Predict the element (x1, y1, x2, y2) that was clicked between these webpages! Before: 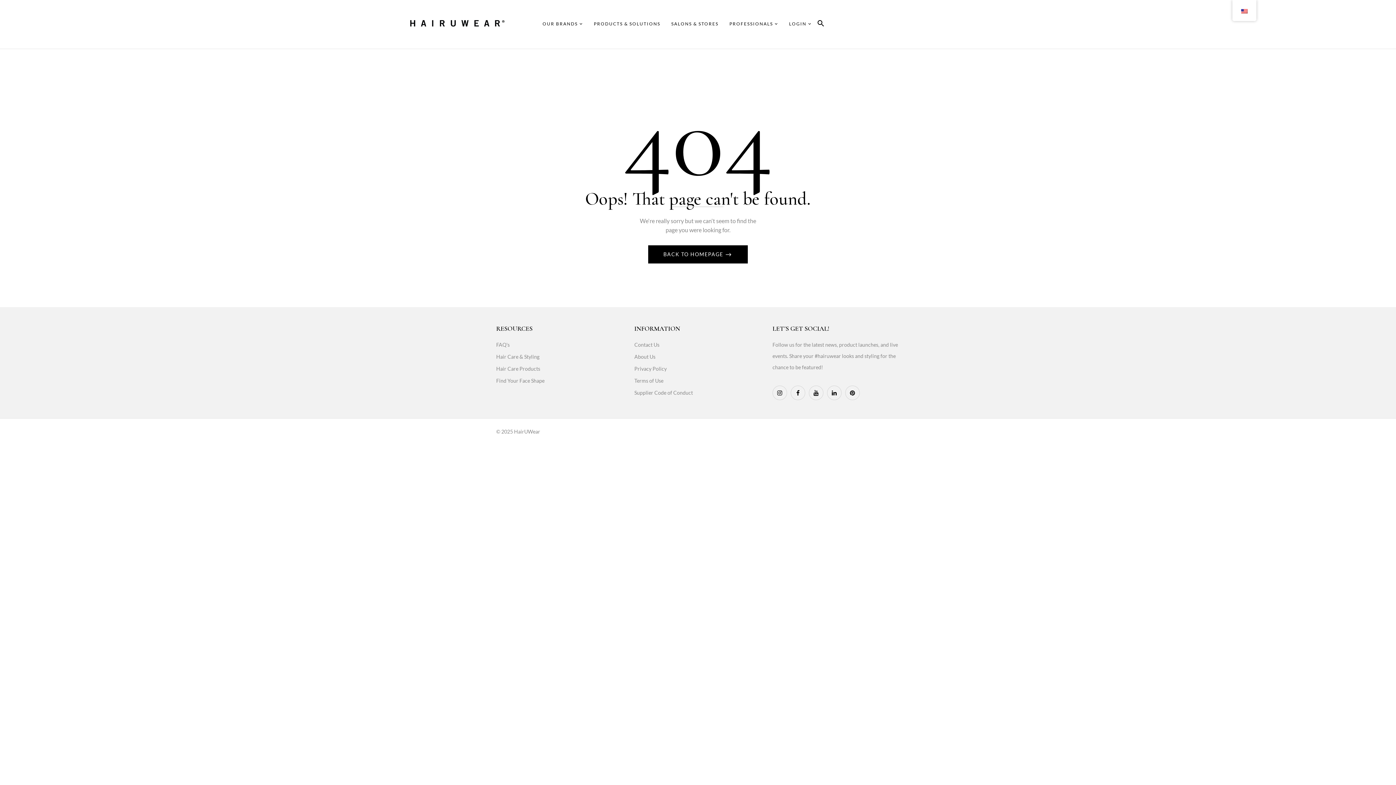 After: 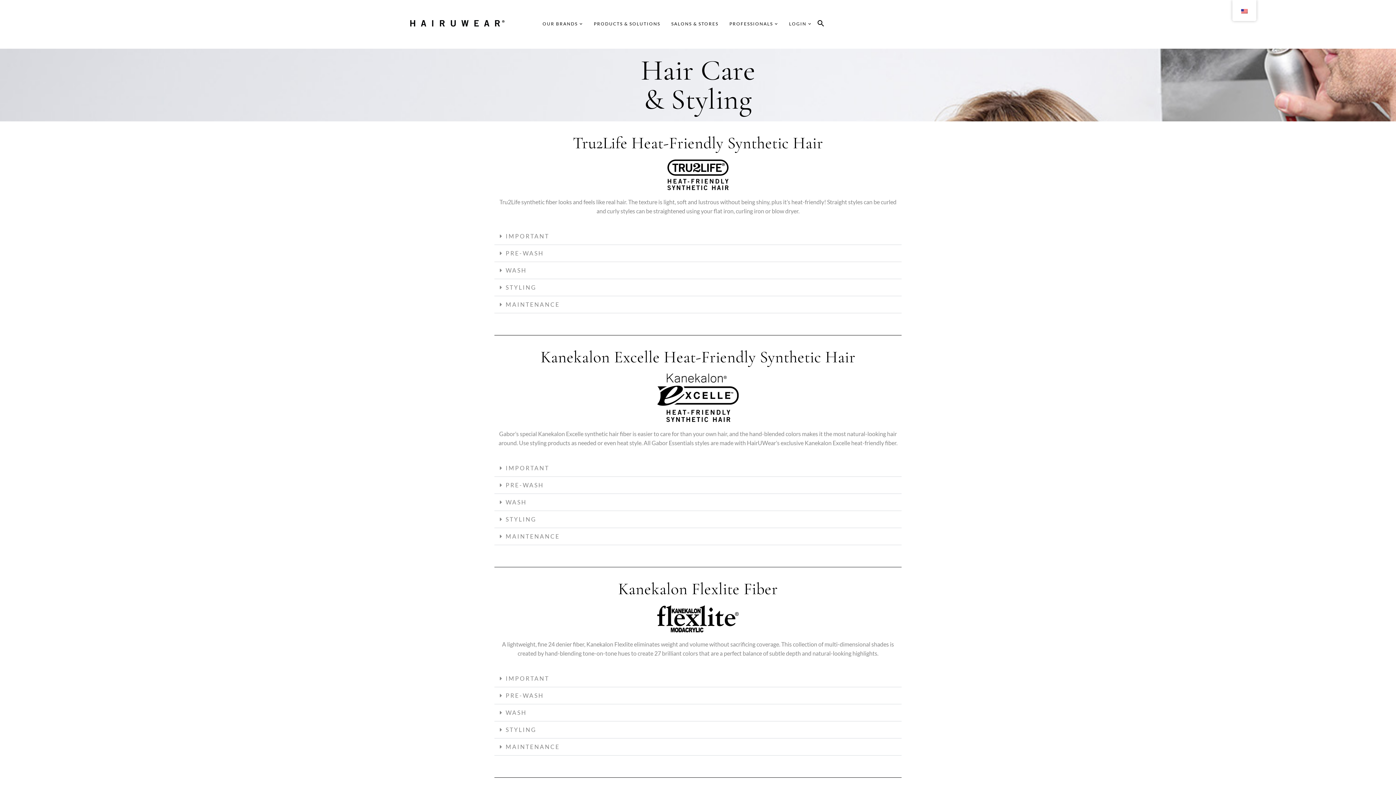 Action: bbox: (496, 351, 623, 362) label: Hair Care & Styling